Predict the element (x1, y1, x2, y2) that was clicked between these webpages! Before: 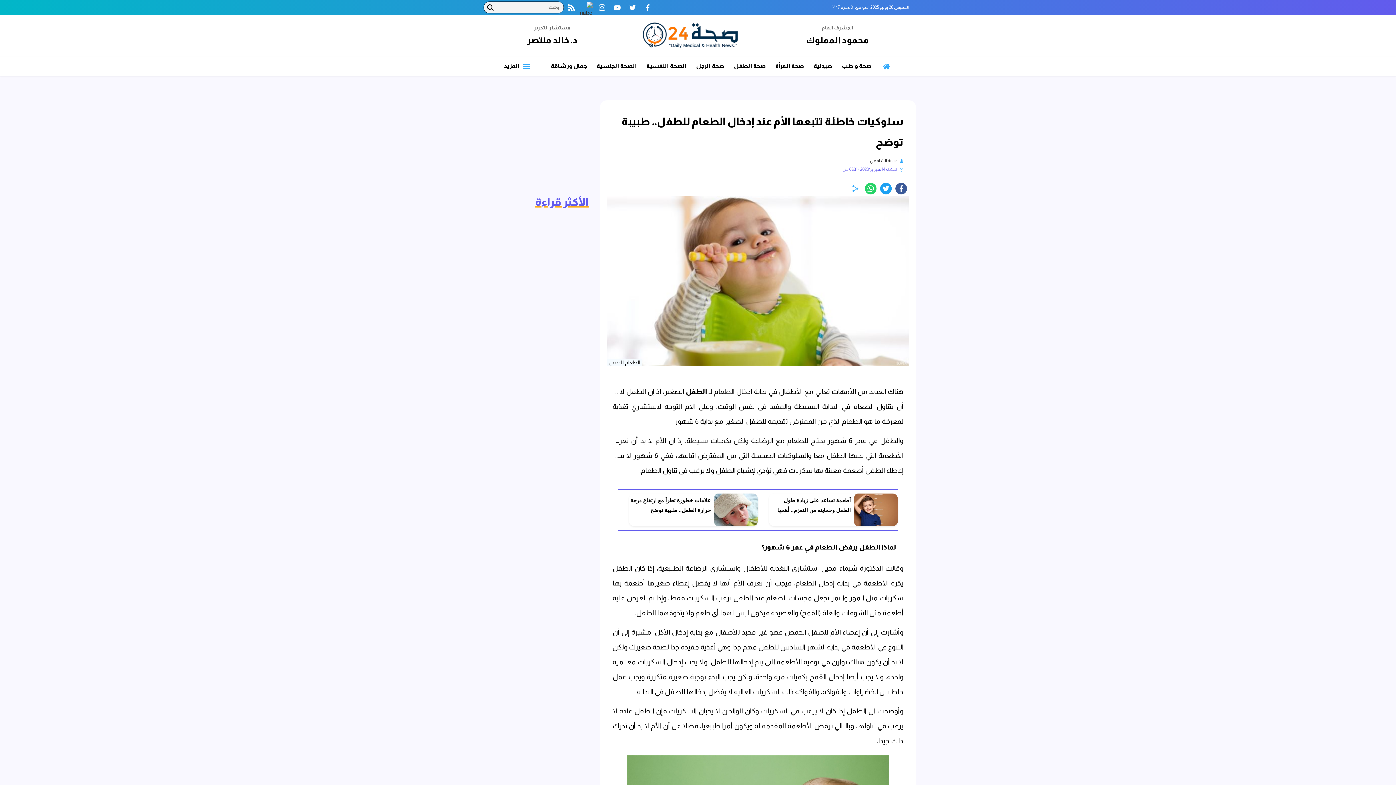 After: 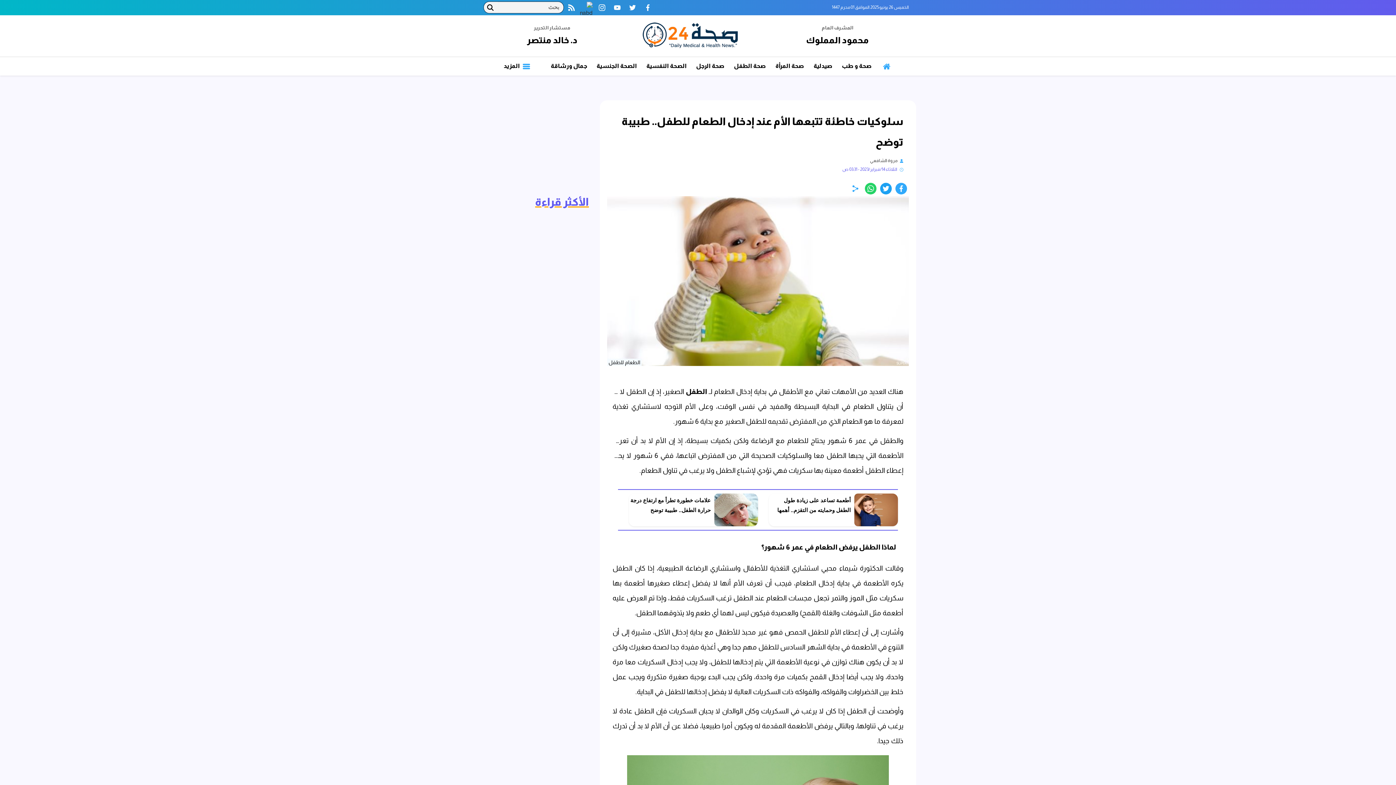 Action: label: facebook bbox: (895, 182, 907, 194)